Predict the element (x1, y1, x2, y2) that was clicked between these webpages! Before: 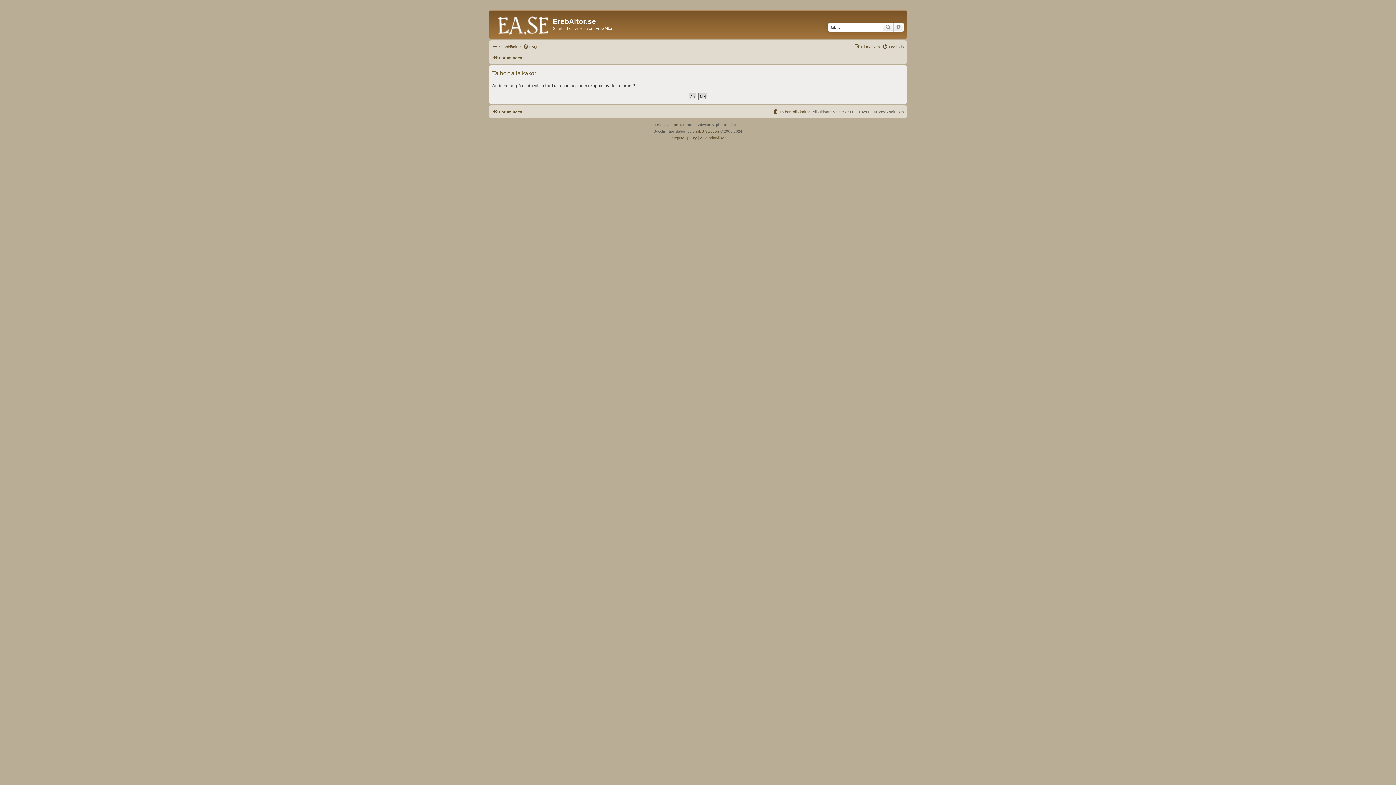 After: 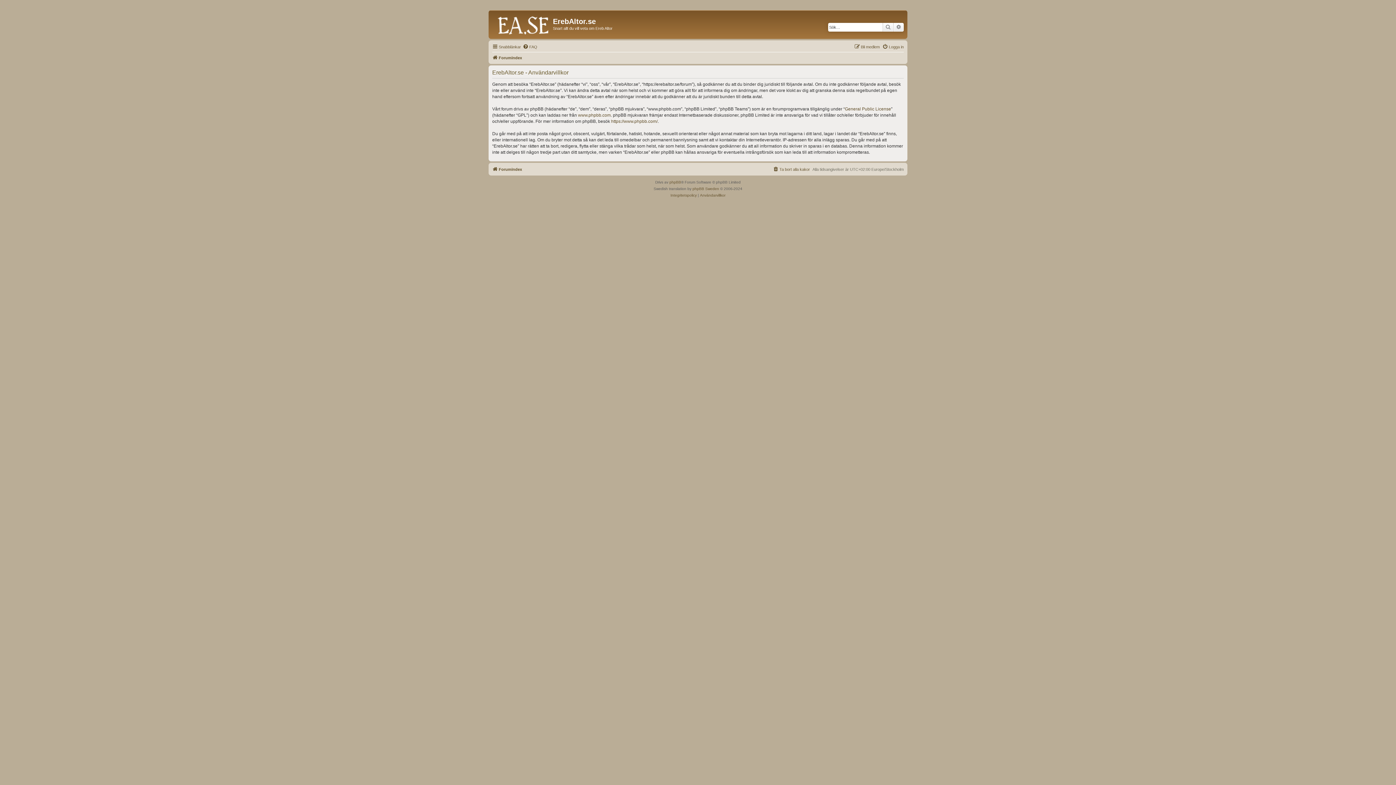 Action: label: Användarvillkor bbox: (700, 134, 725, 141)